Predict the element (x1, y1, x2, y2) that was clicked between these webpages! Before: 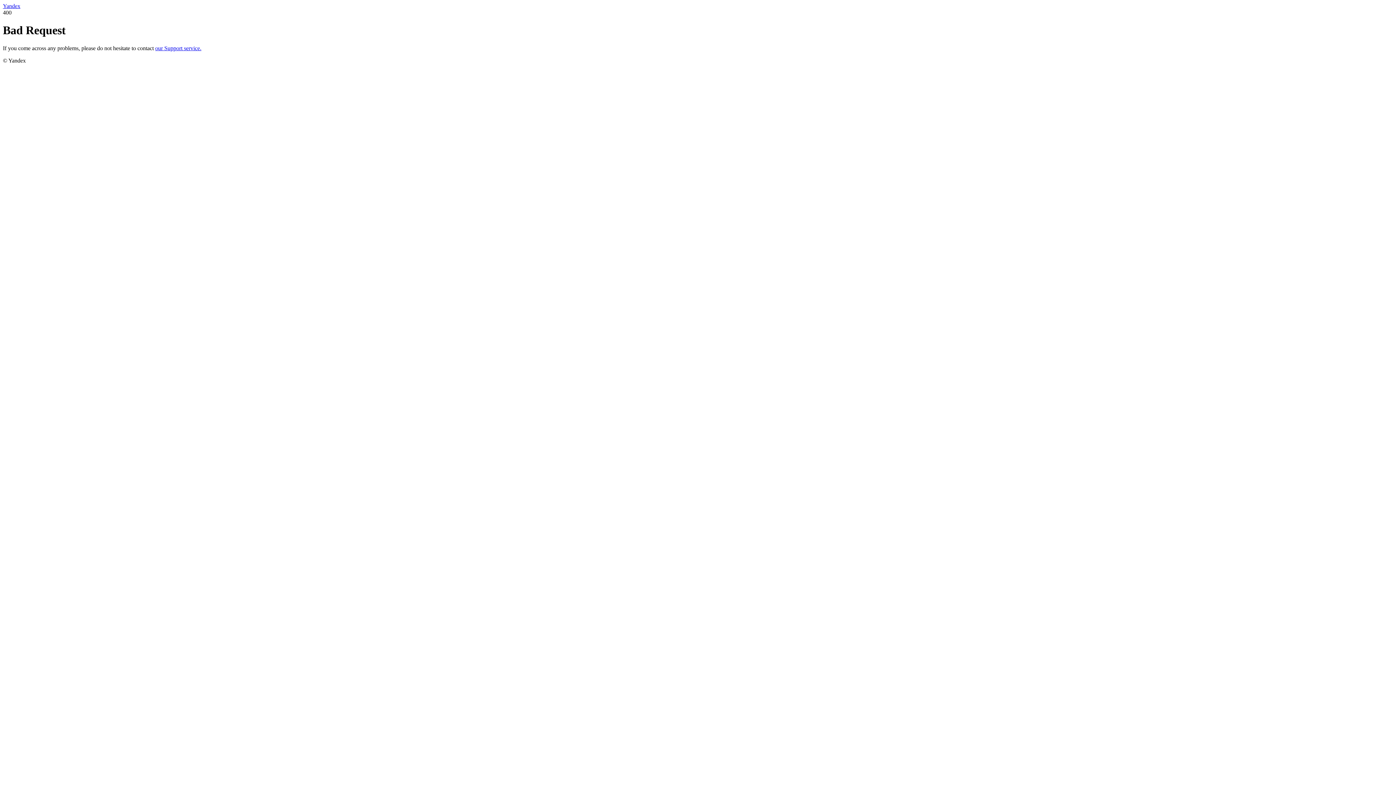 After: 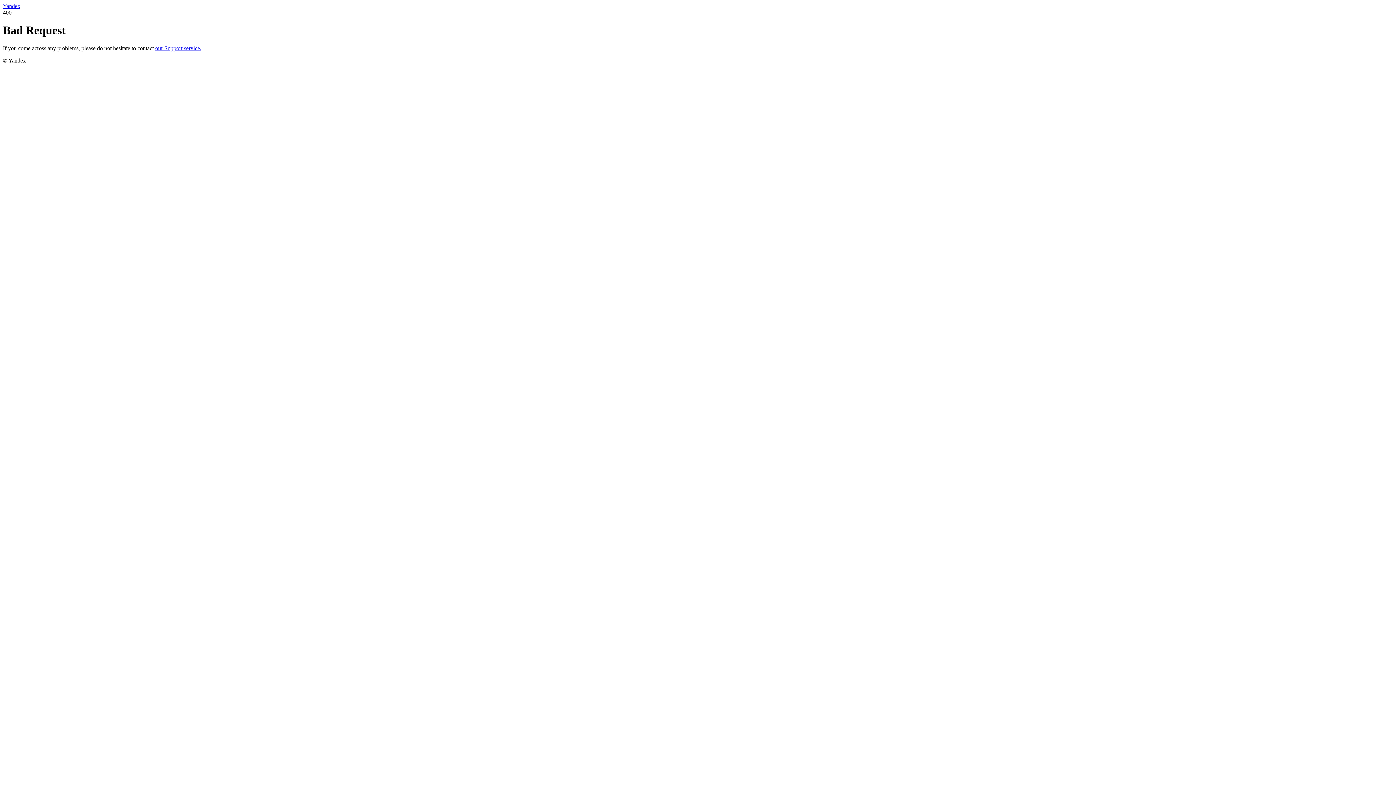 Action: bbox: (2, 2, 20, 9) label: Yandex